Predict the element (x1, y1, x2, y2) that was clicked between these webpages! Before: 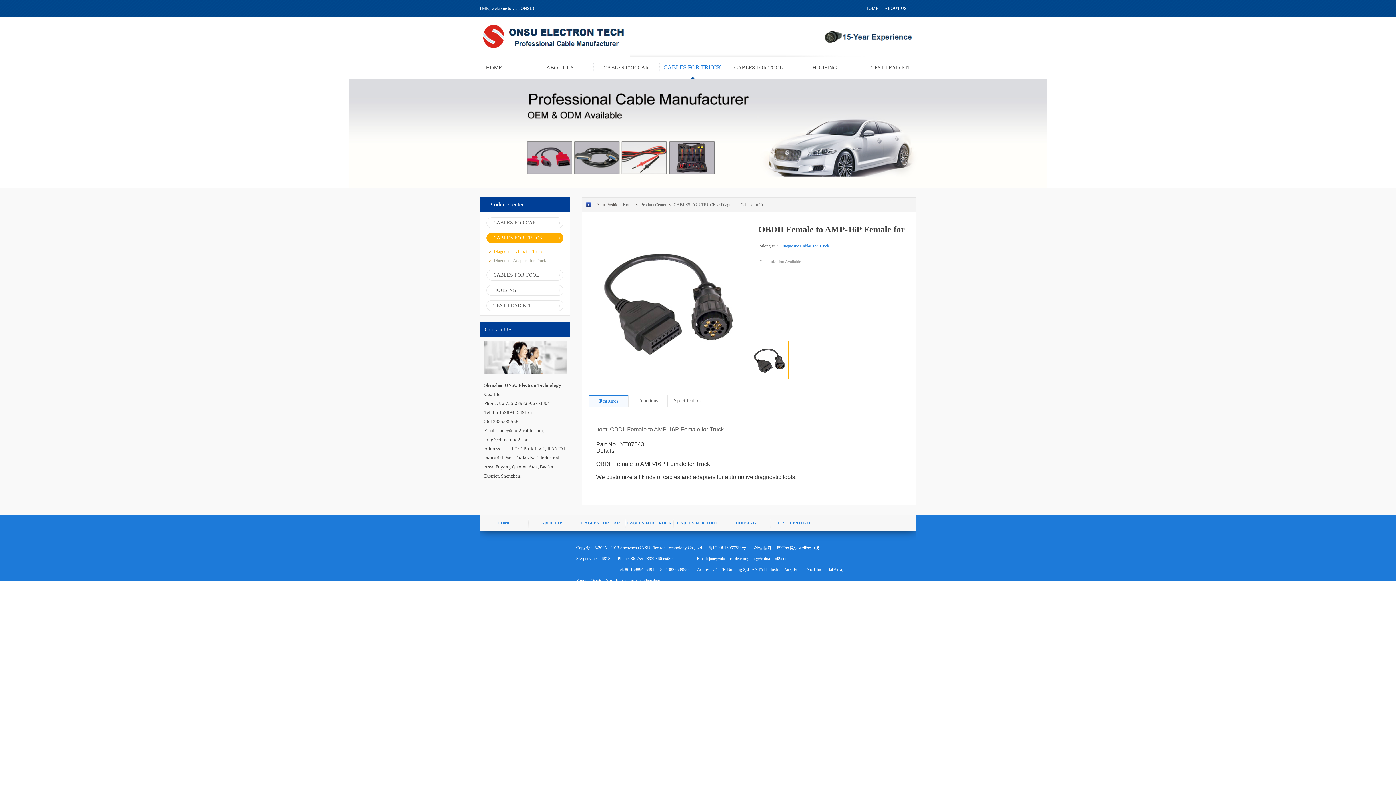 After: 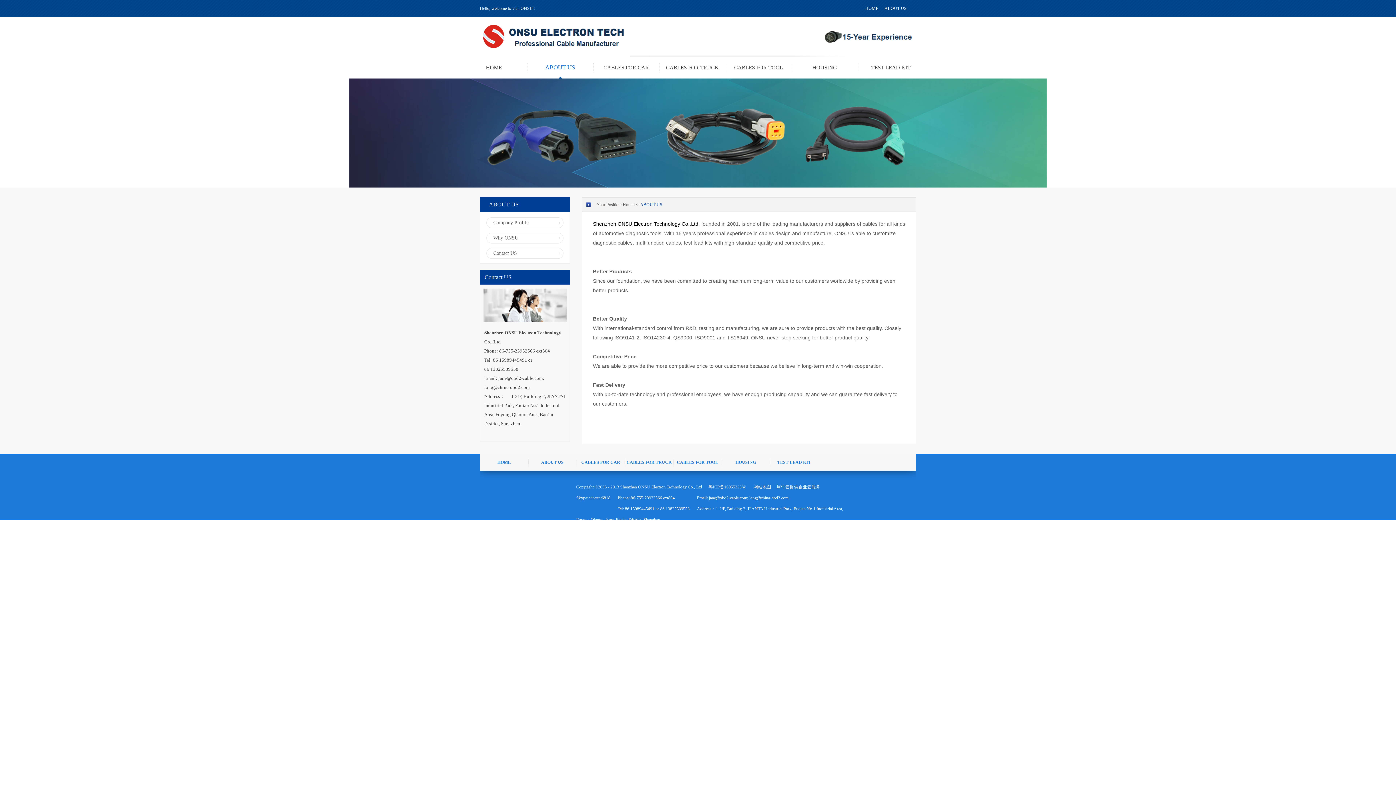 Action: label: ABOUT US bbox: (527, 56, 593, 78)